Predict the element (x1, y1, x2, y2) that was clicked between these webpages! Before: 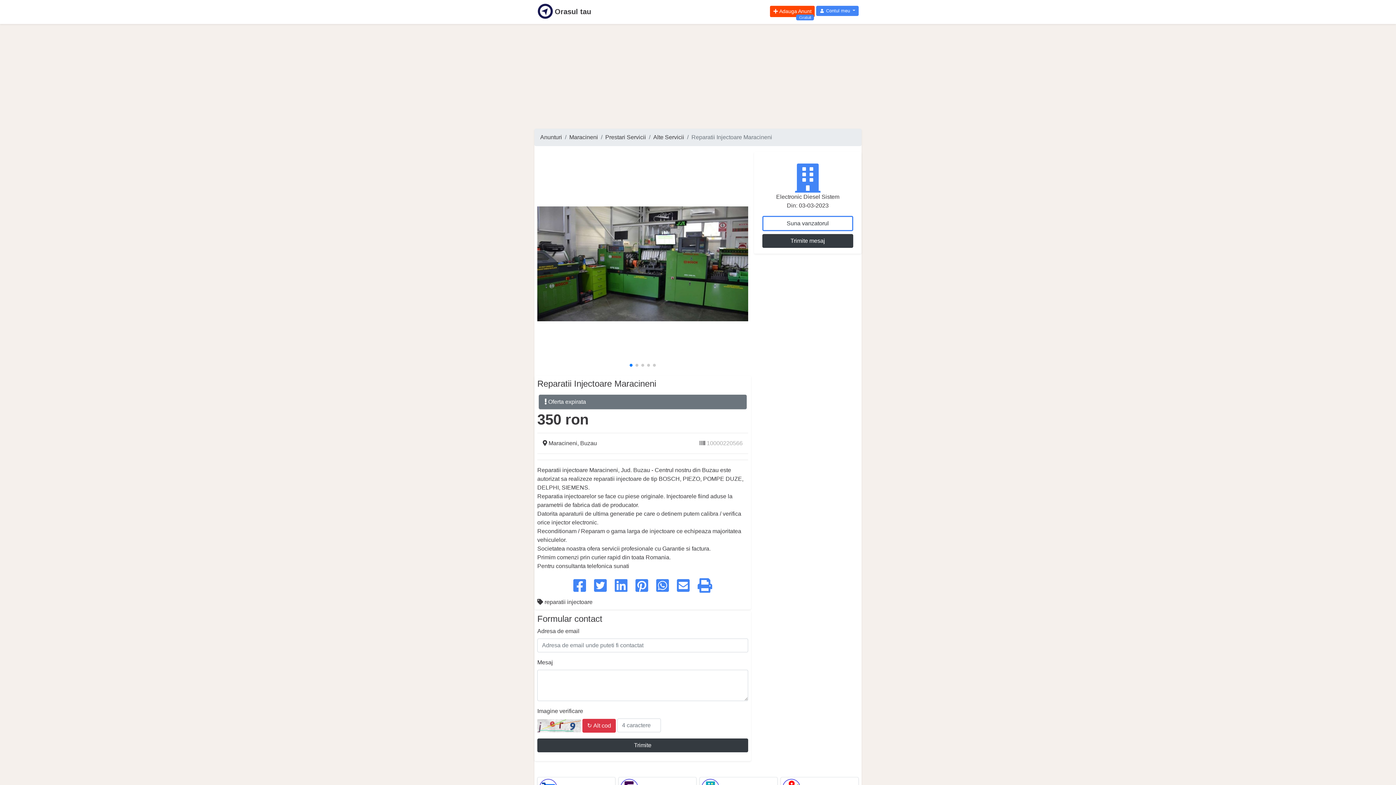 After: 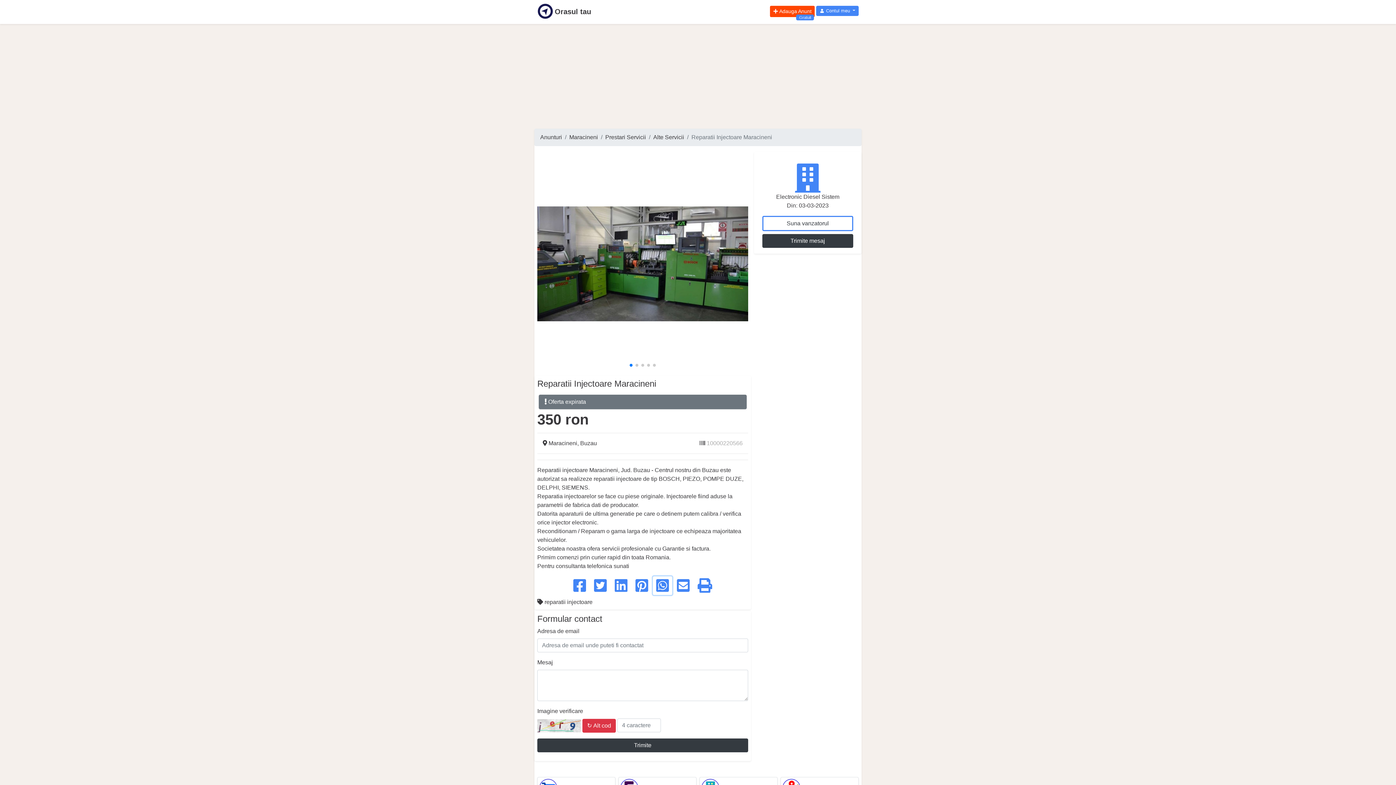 Action: bbox: (653, 576, 672, 595)